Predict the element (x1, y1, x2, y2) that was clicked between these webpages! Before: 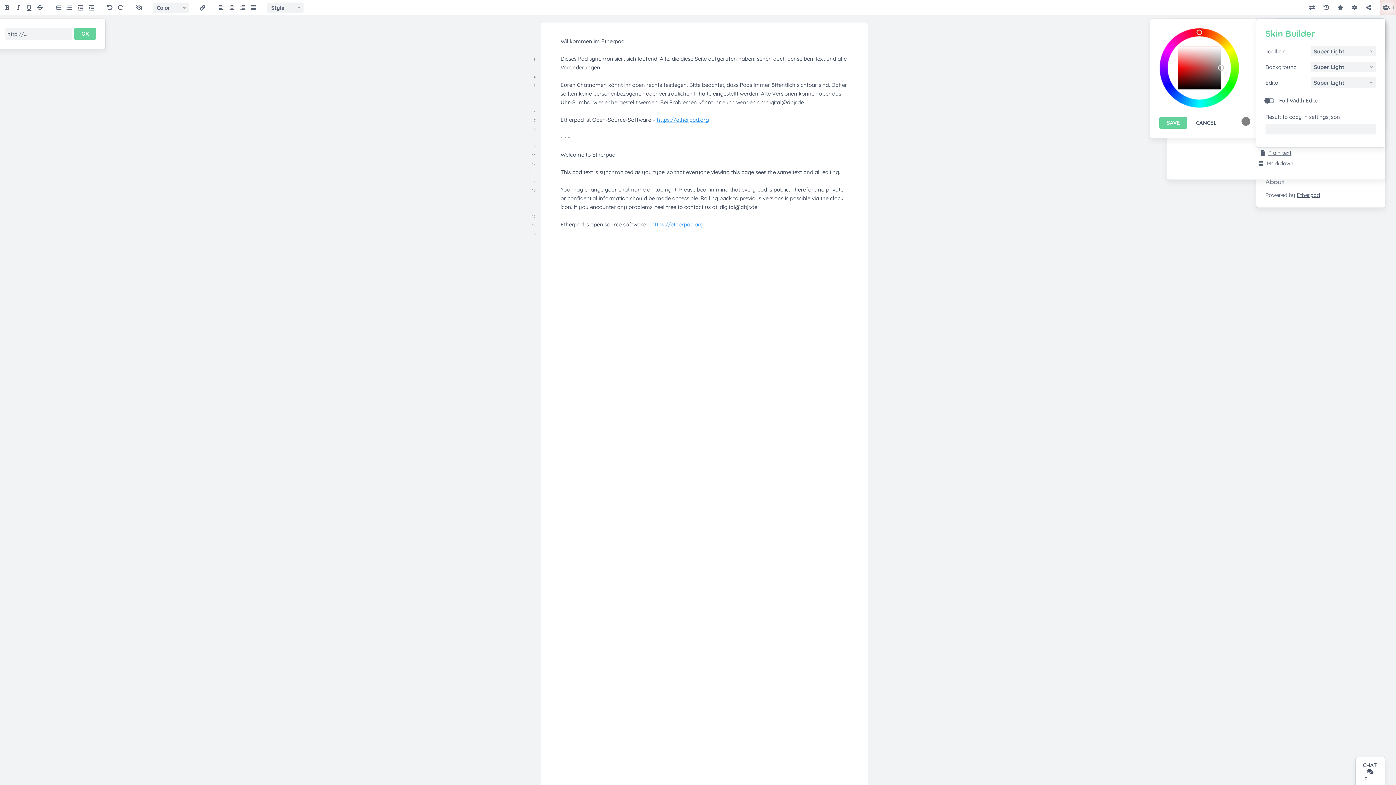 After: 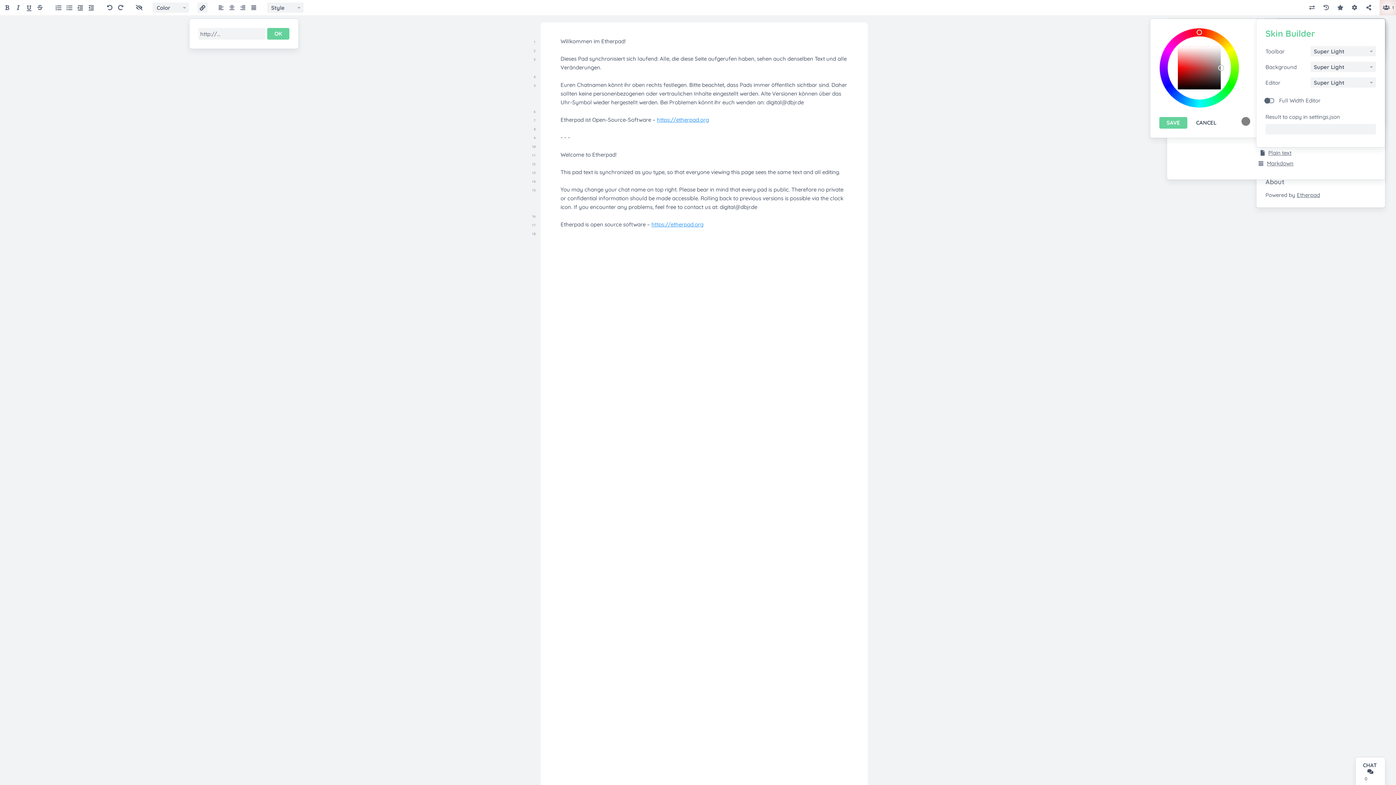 Action: bbox: (201, 2, 212, 12)